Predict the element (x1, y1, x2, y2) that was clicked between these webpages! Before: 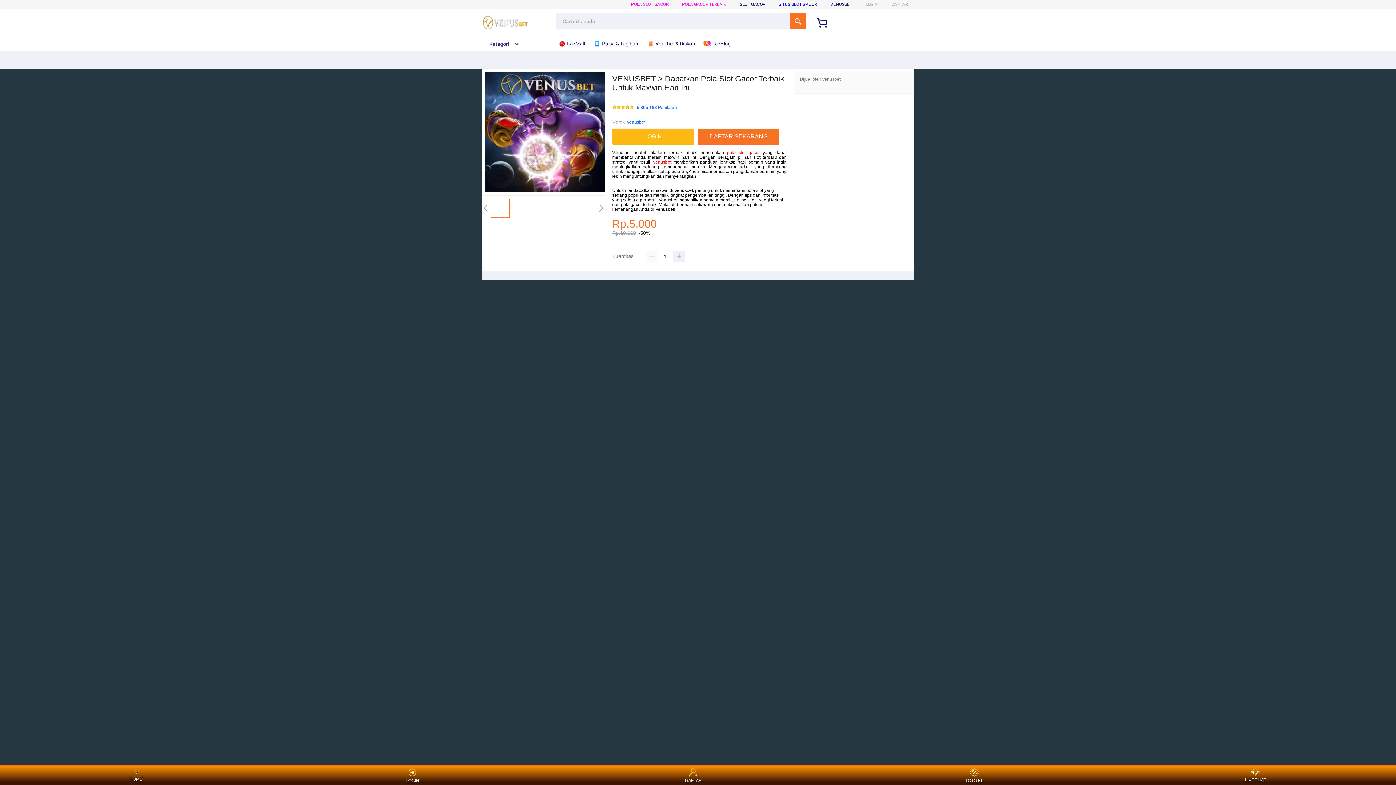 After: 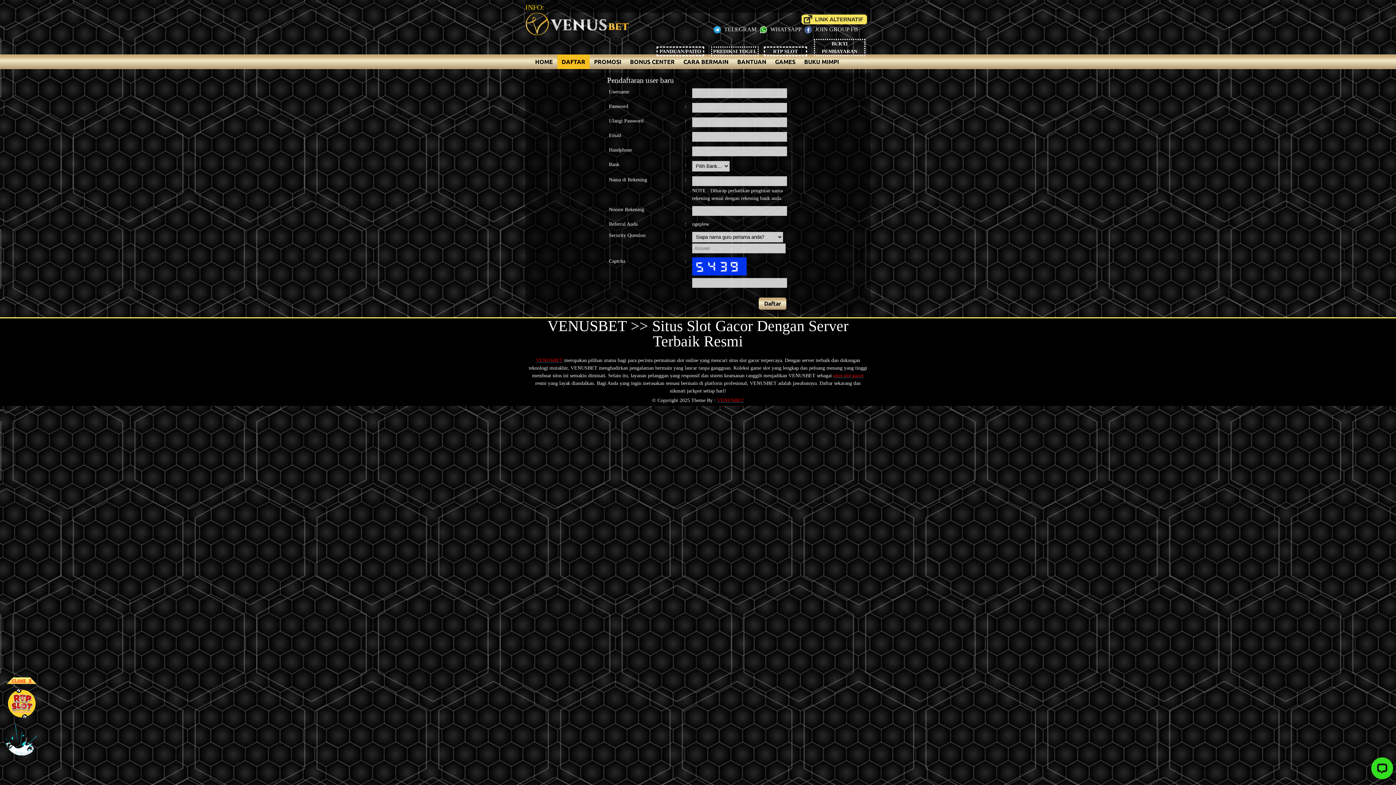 Action: bbox: (865, 1, 878, 6) label: LOGIN